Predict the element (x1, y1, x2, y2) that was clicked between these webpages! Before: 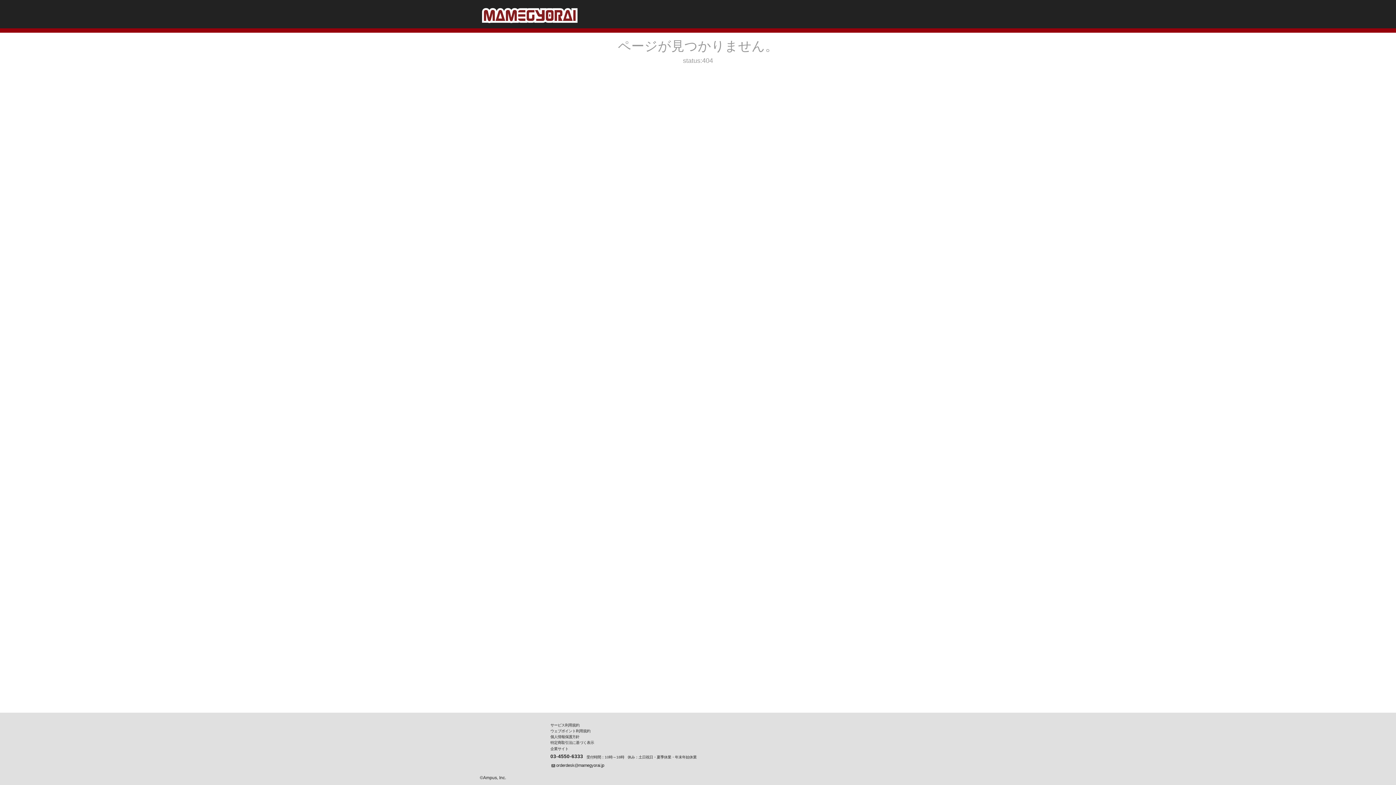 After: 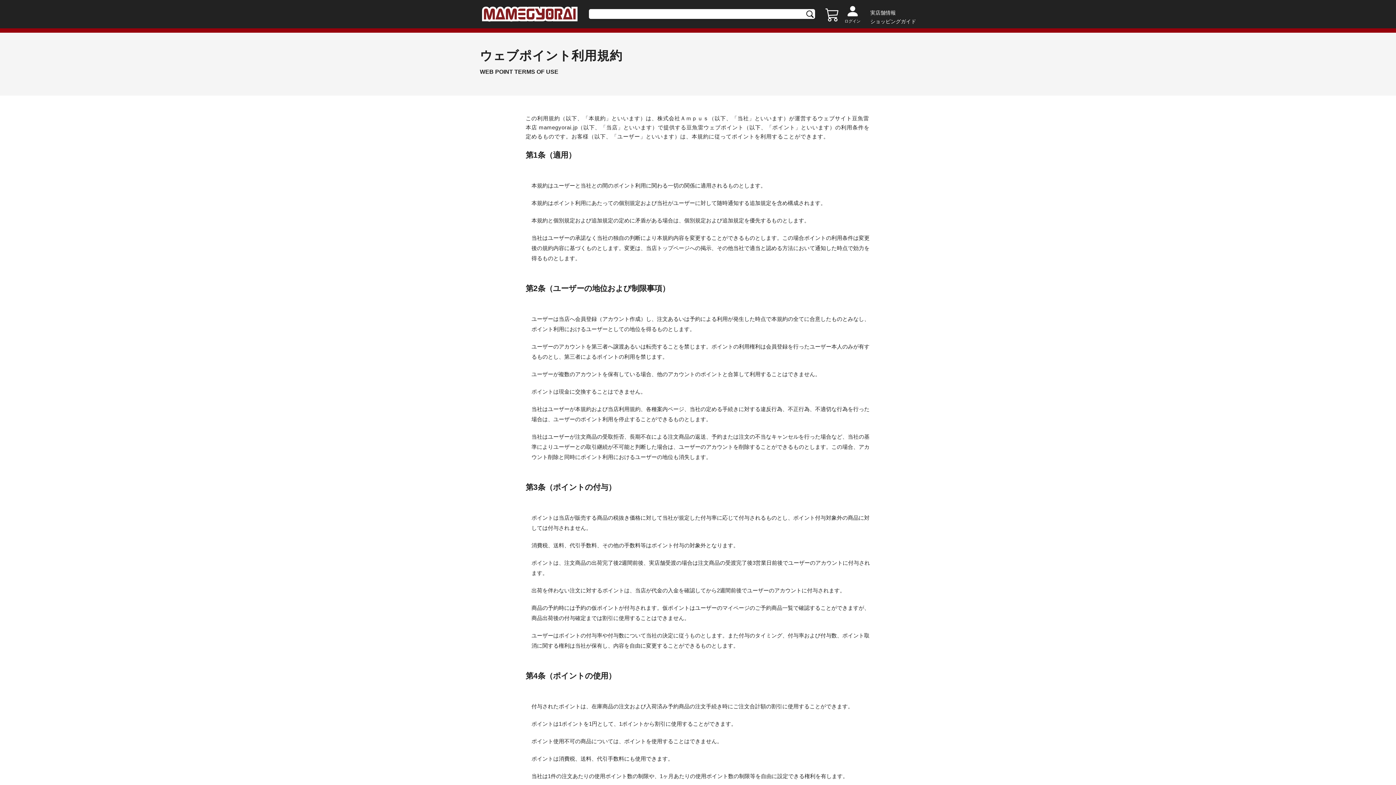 Action: bbox: (550, 728, 590, 733) label: ウェブポイント利用規約